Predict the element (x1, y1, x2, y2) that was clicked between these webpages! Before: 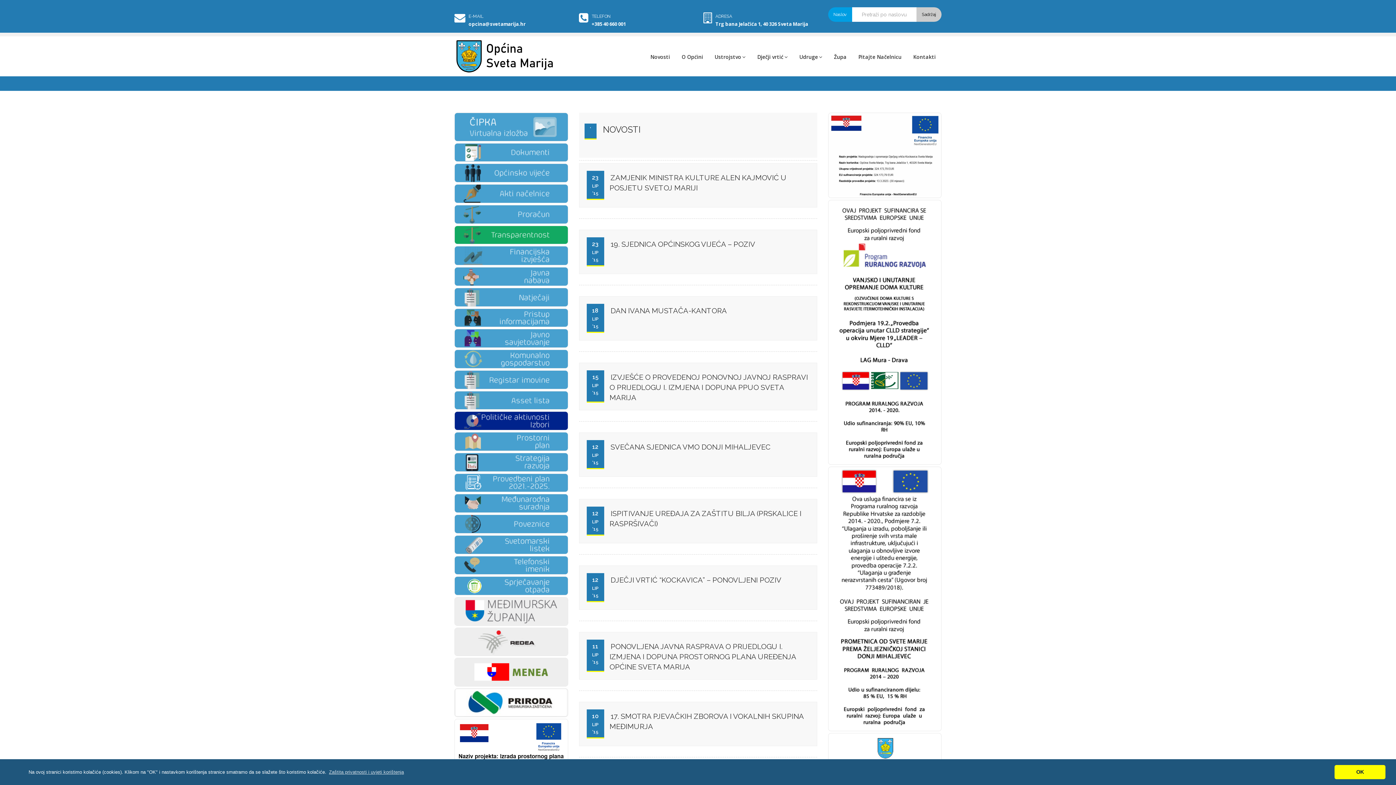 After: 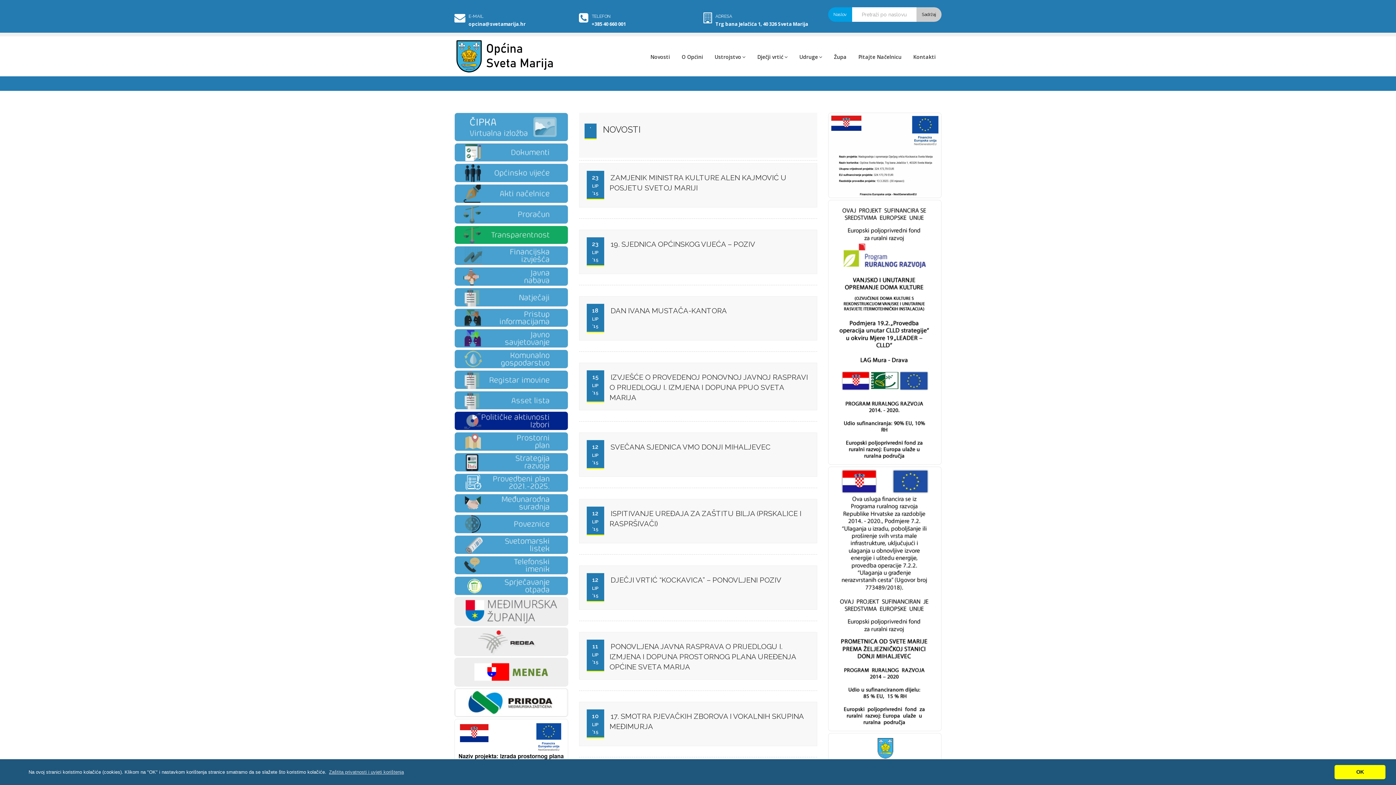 Action: bbox: (454, 608, 568, 615)